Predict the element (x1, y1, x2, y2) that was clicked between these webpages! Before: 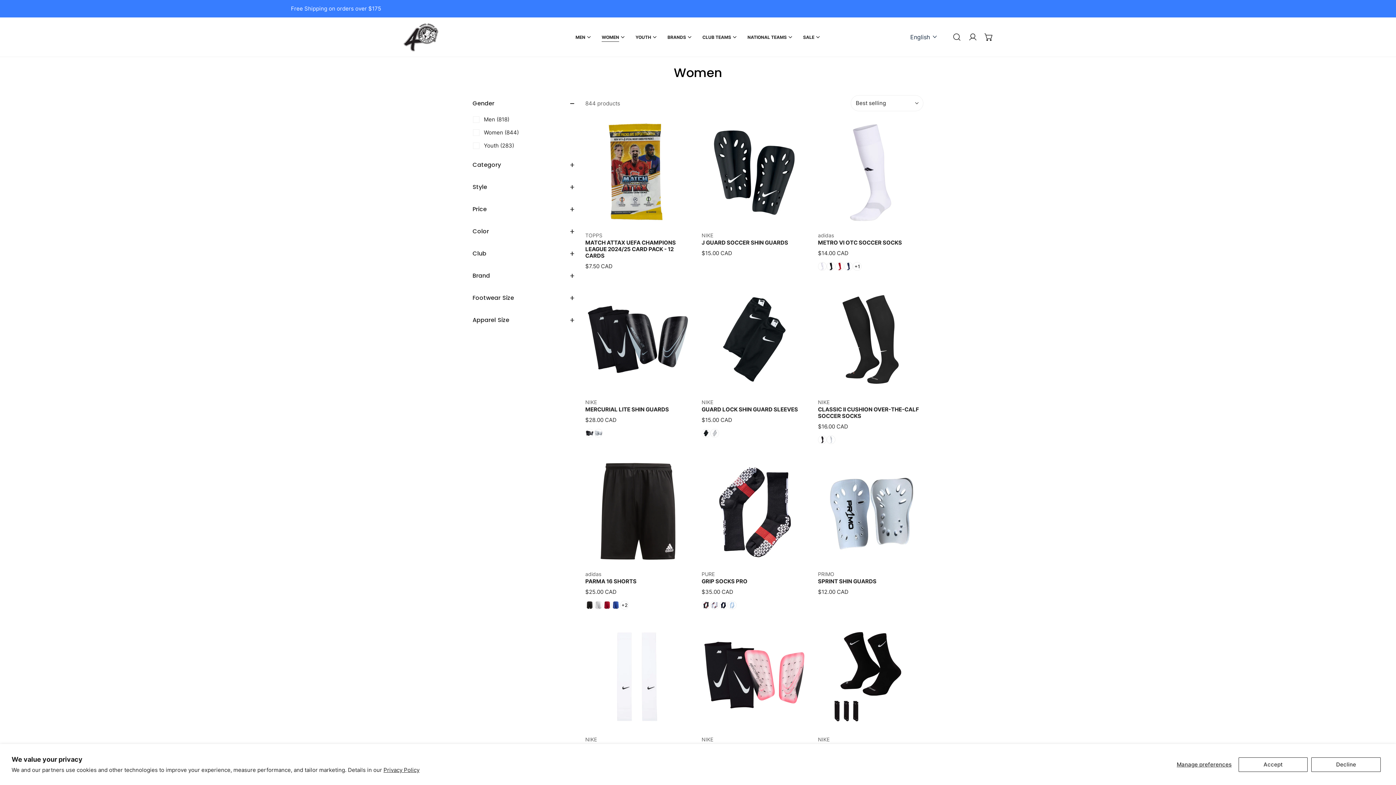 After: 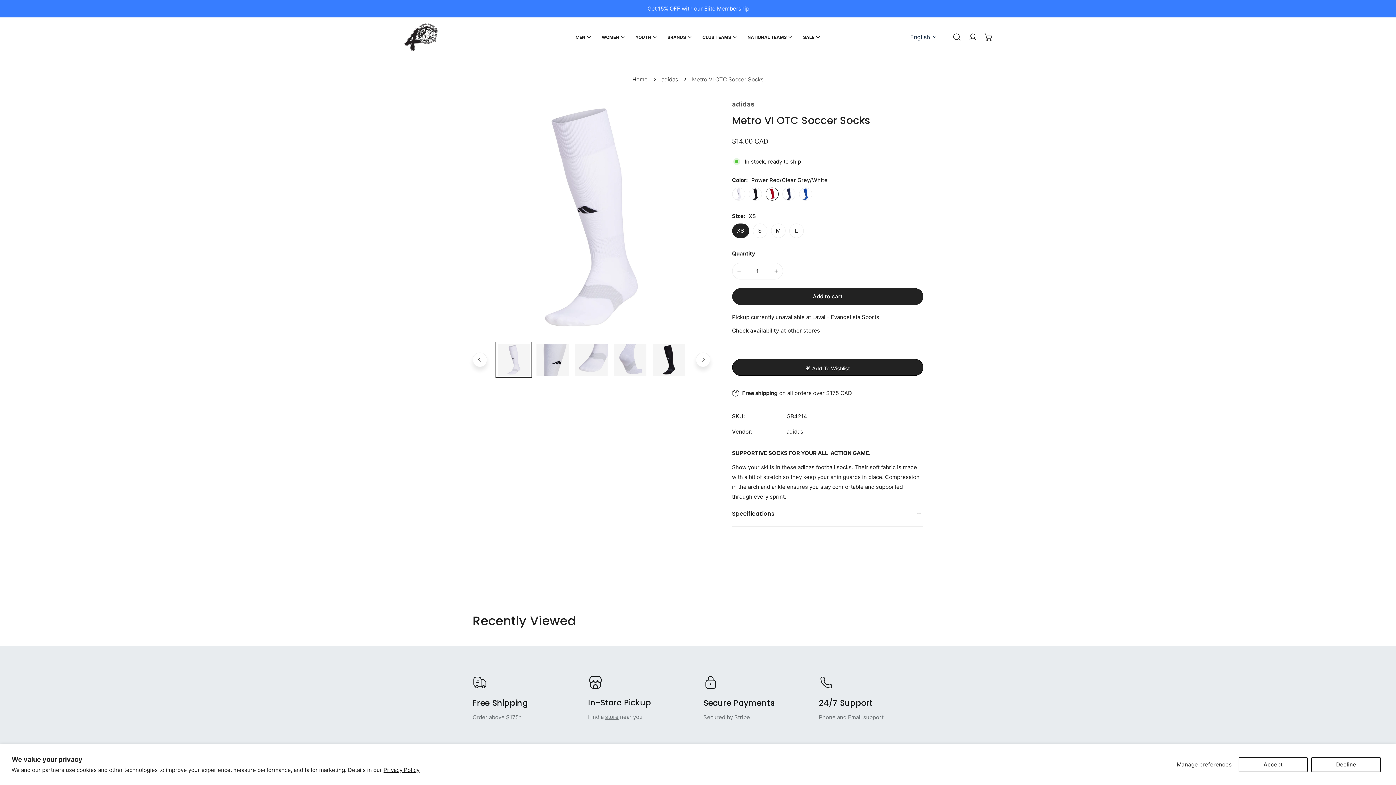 Action: label: Power Red/Clear Grey/White bbox: (835, 262, 844, 270)